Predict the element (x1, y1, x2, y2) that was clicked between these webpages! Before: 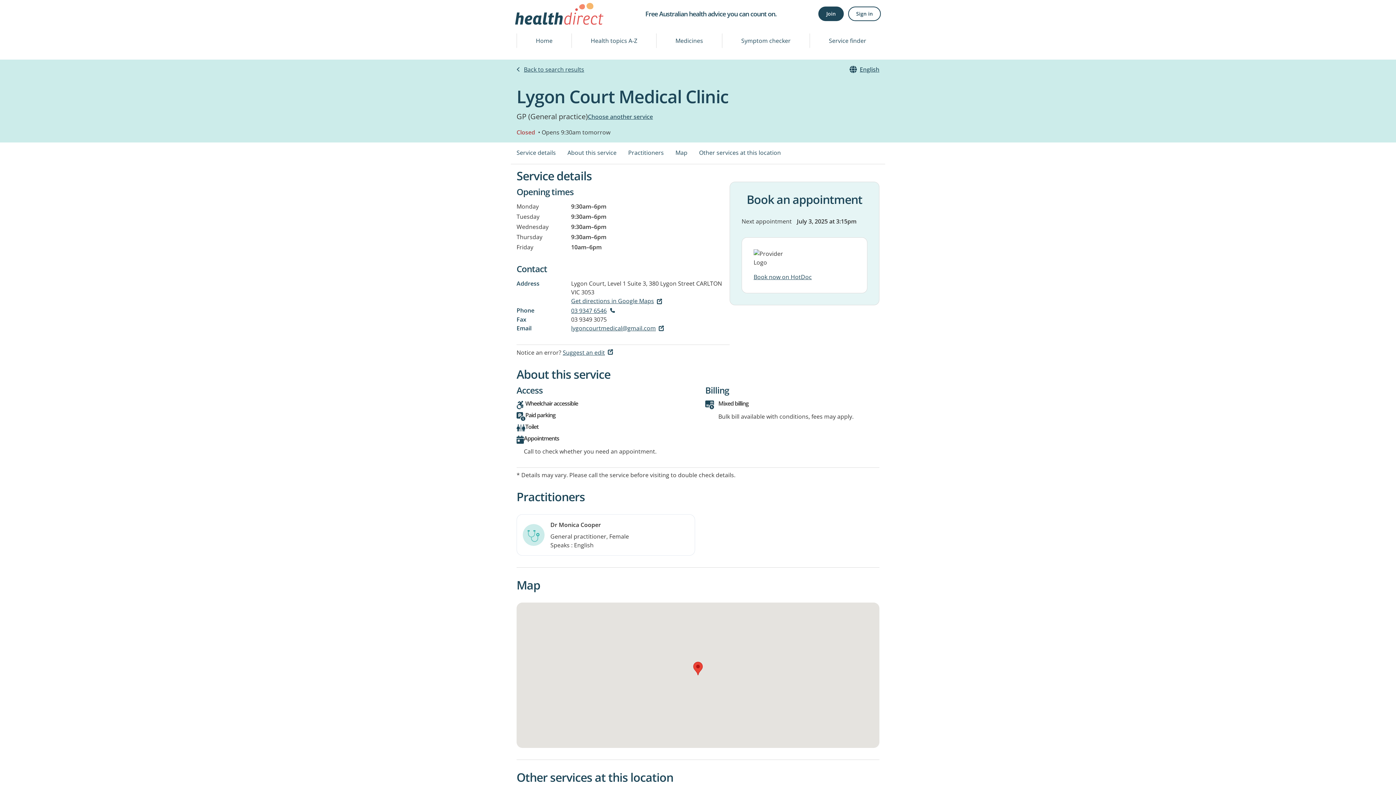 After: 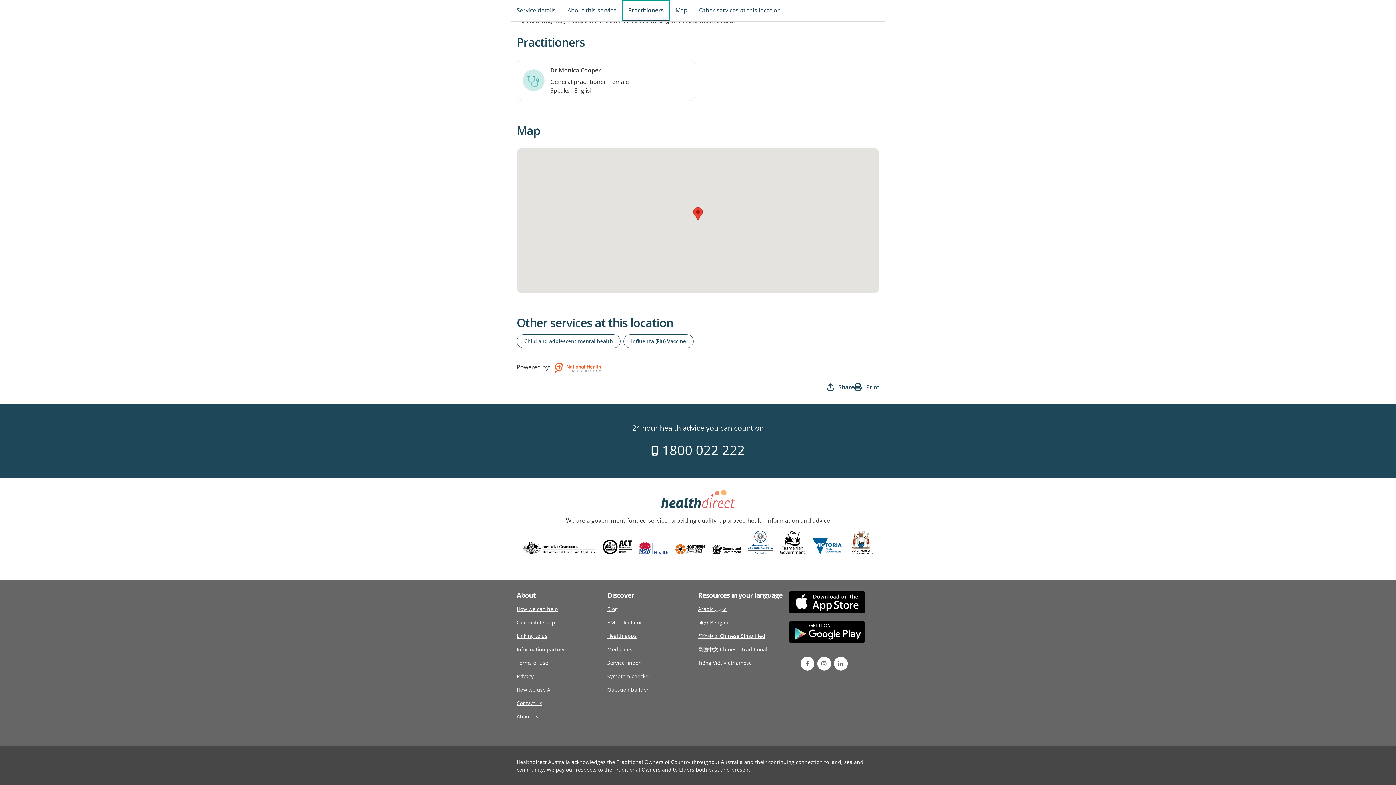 Action: bbox: (622, 142, 669, 164) label: Practitioners